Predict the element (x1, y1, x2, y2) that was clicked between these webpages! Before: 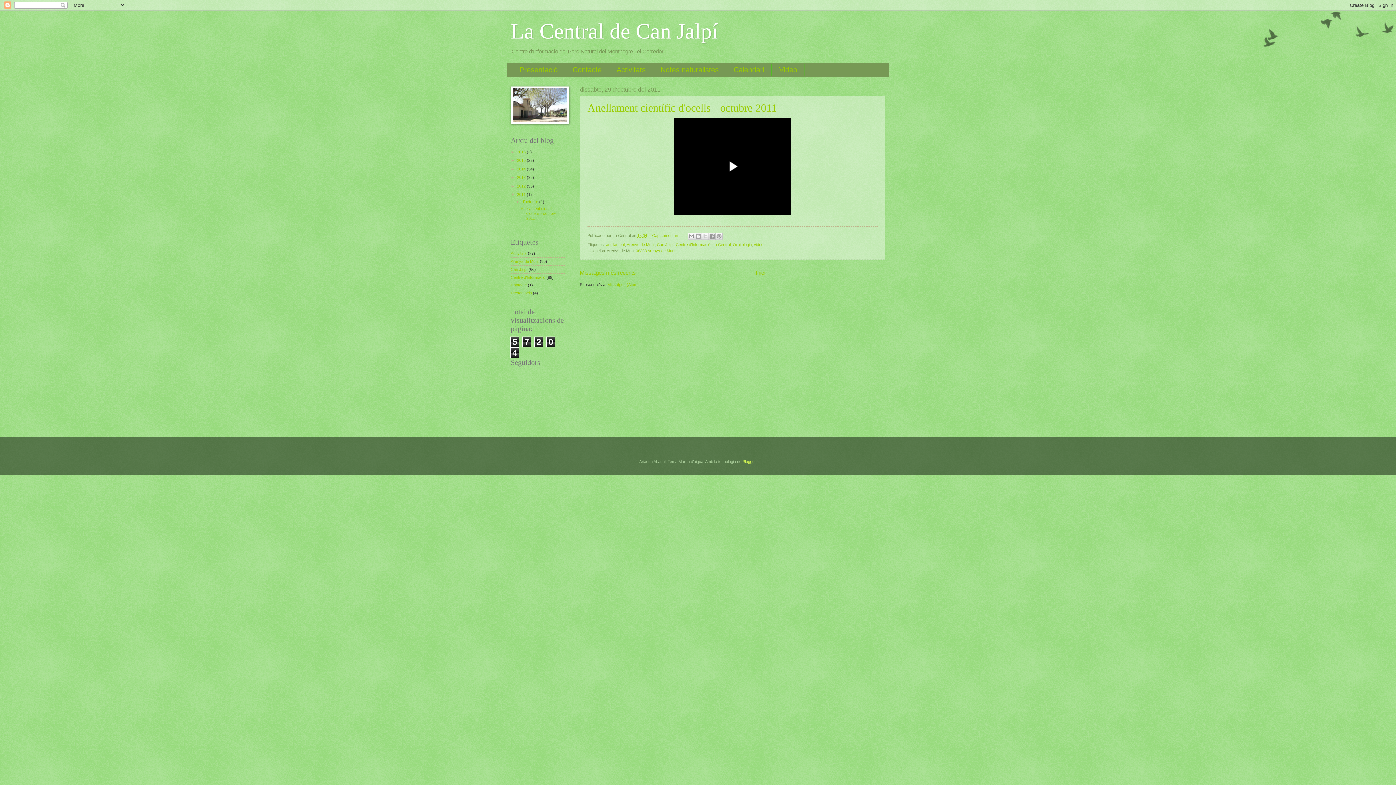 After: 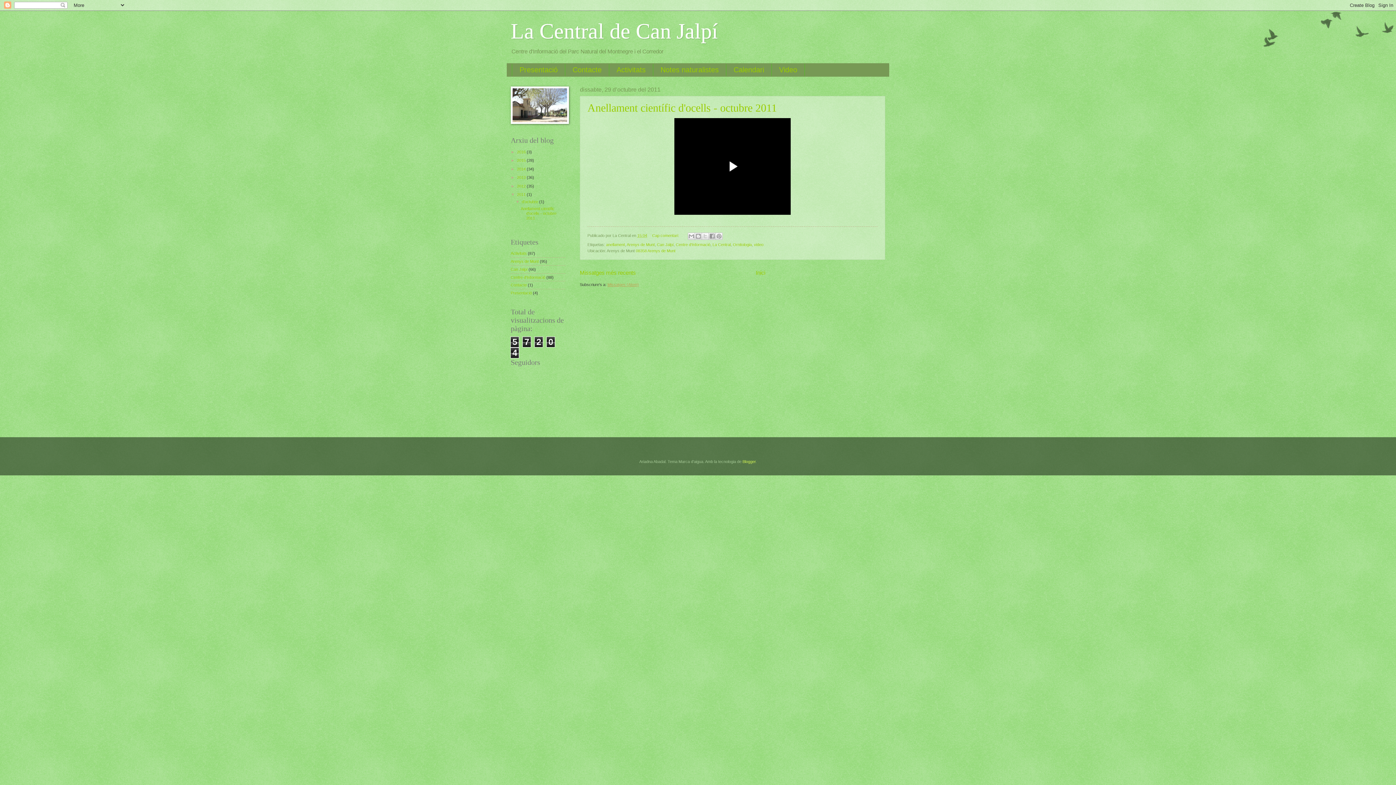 Action: label: Missatges (Atom) bbox: (607, 282, 638, 286)